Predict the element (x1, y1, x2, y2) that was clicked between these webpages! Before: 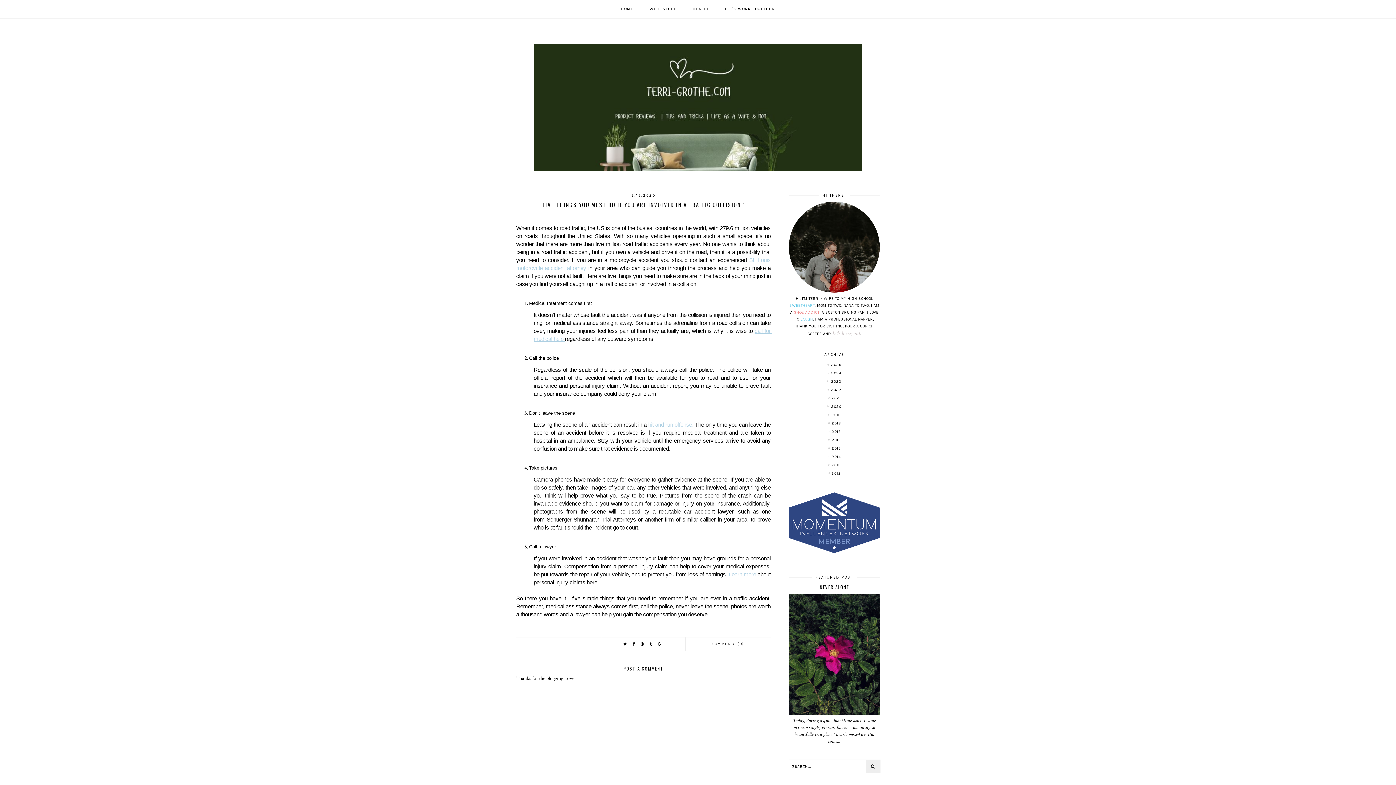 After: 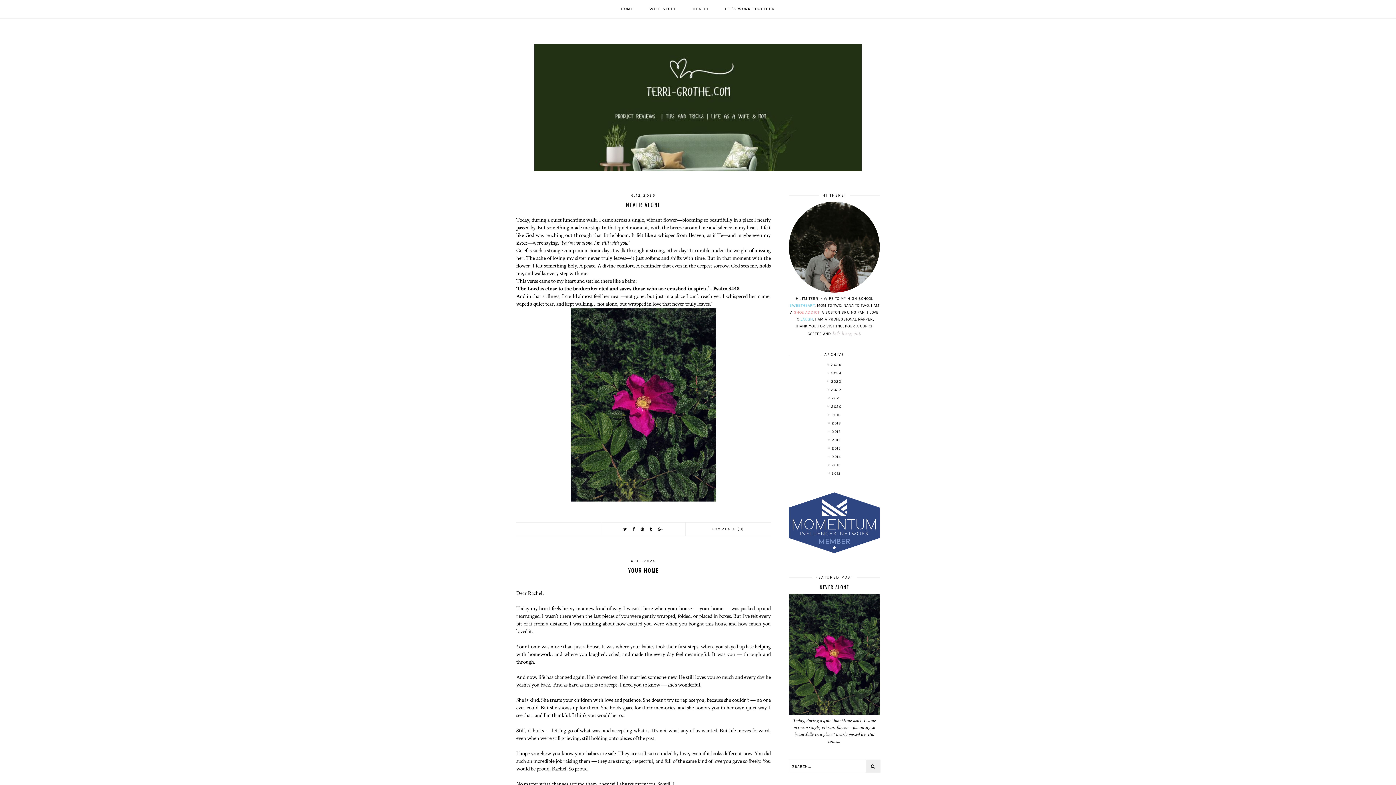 Action: bbox: (621, 6, 633, 11) label: HOME